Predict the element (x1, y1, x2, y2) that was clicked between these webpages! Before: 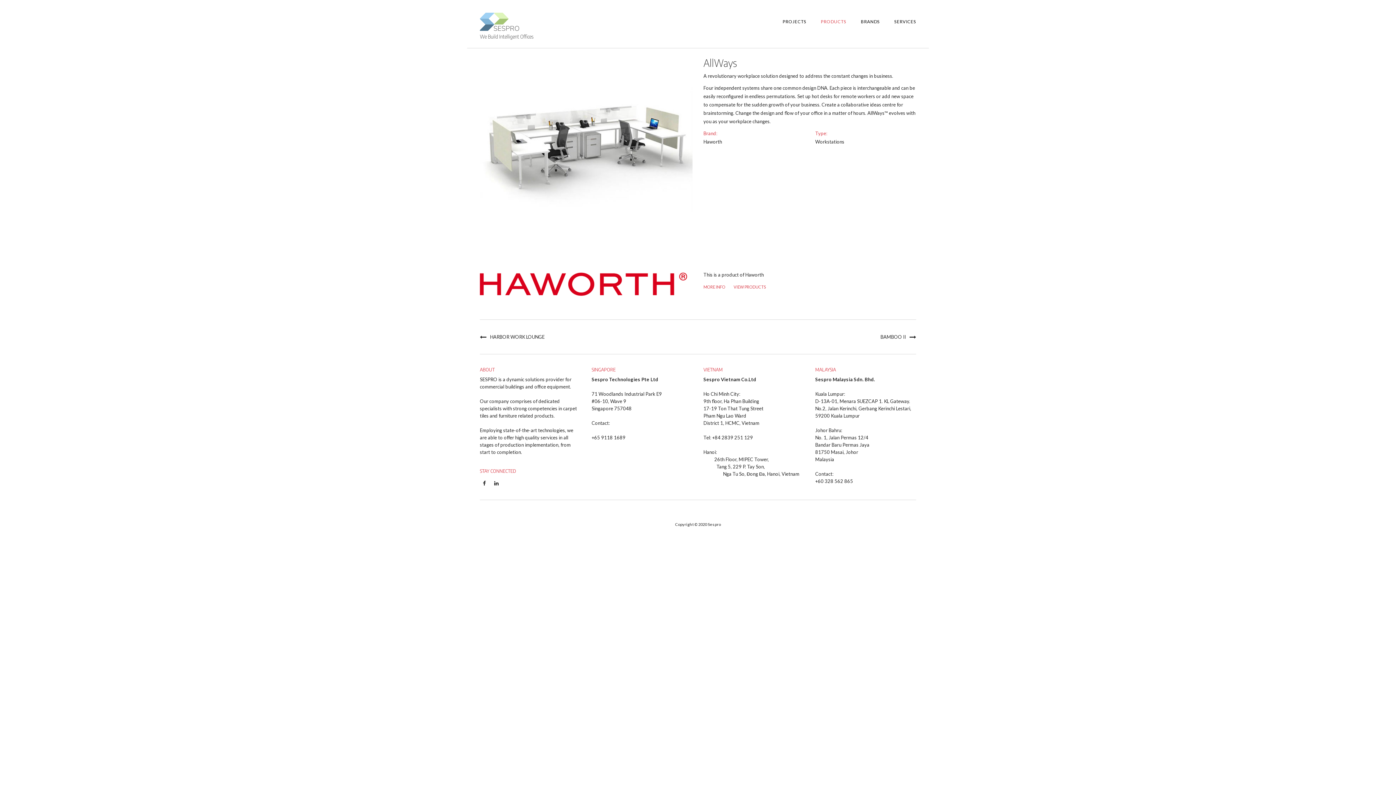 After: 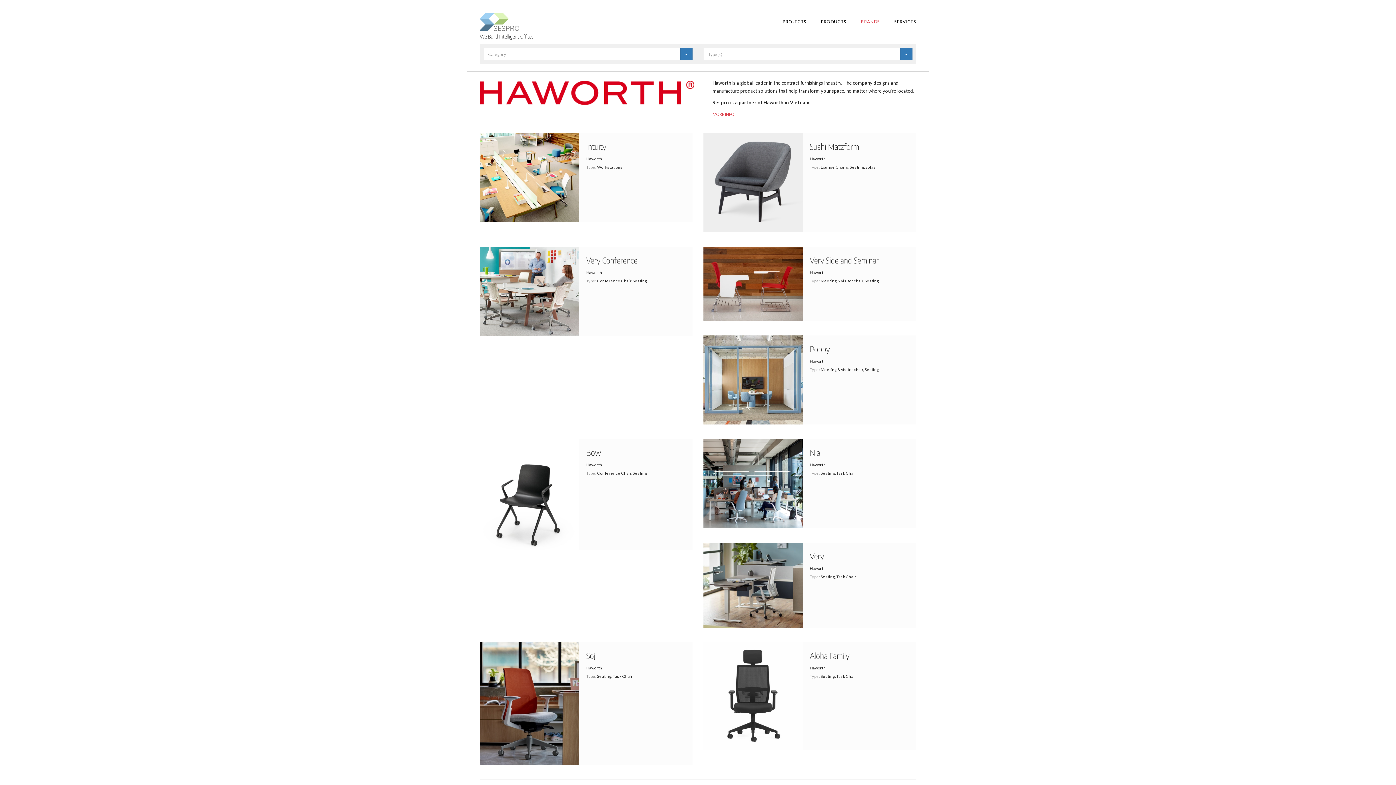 Action: bbox: (480, 272, 687, 296)